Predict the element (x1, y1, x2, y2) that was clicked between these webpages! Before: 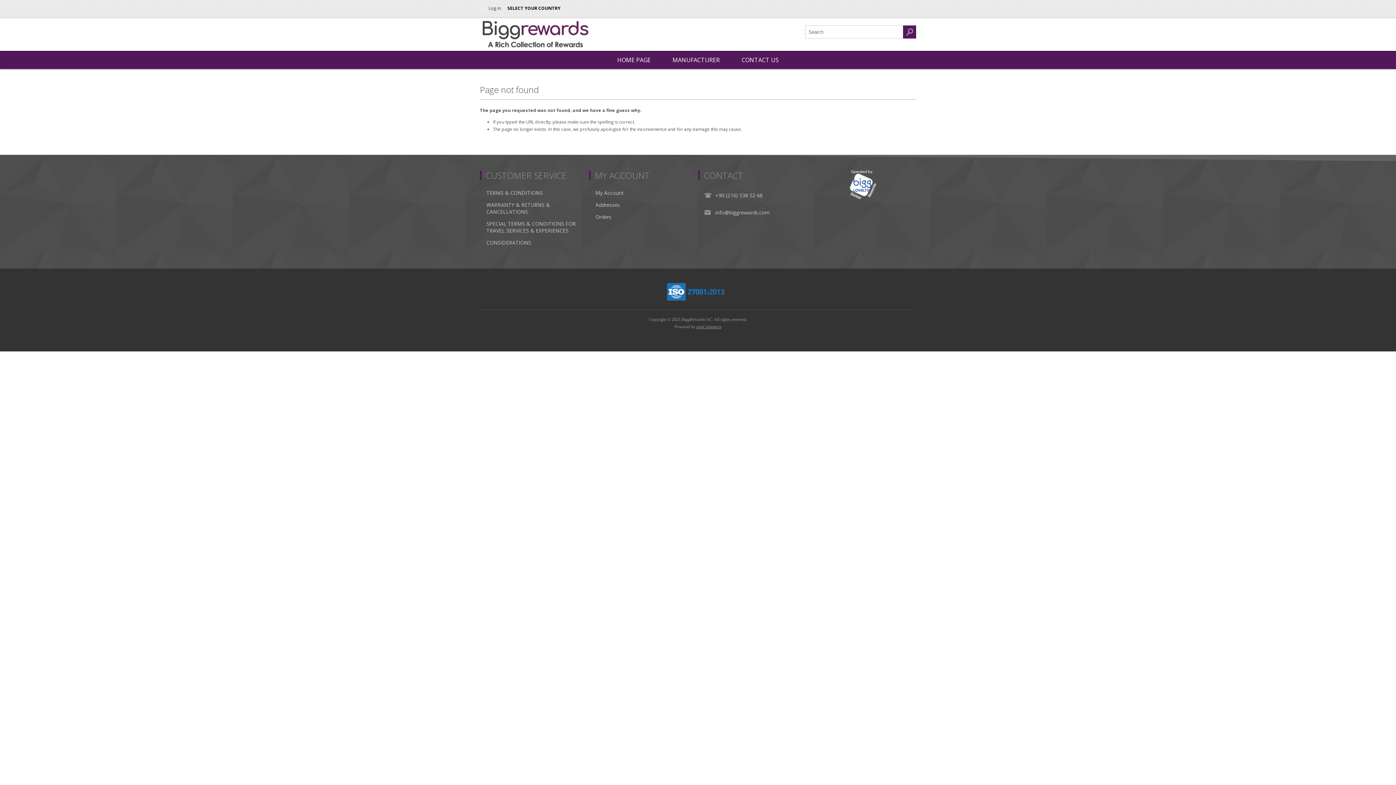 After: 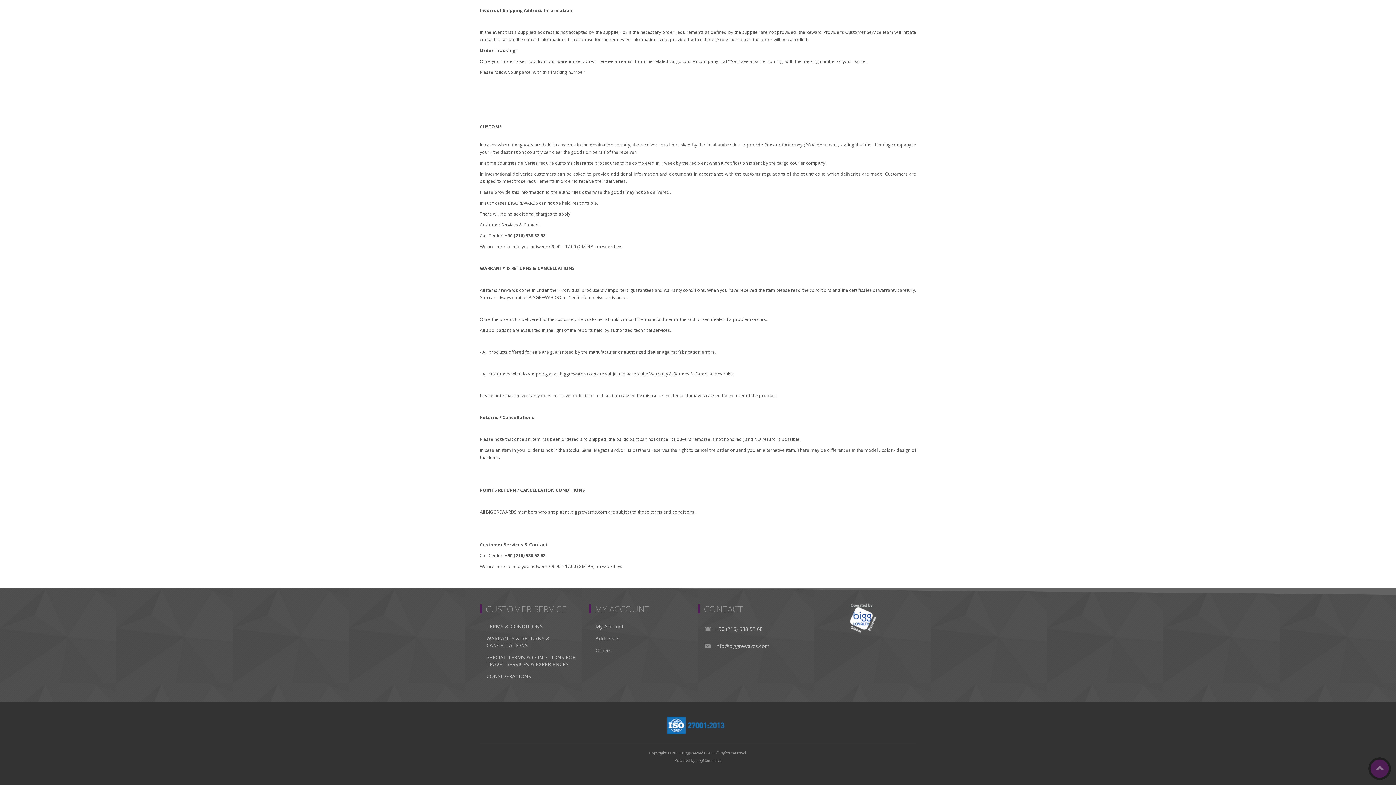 Action: bbox: (486, 198, 589, 217) label: WARRANTY & RETURNS & CANCELLATIONS